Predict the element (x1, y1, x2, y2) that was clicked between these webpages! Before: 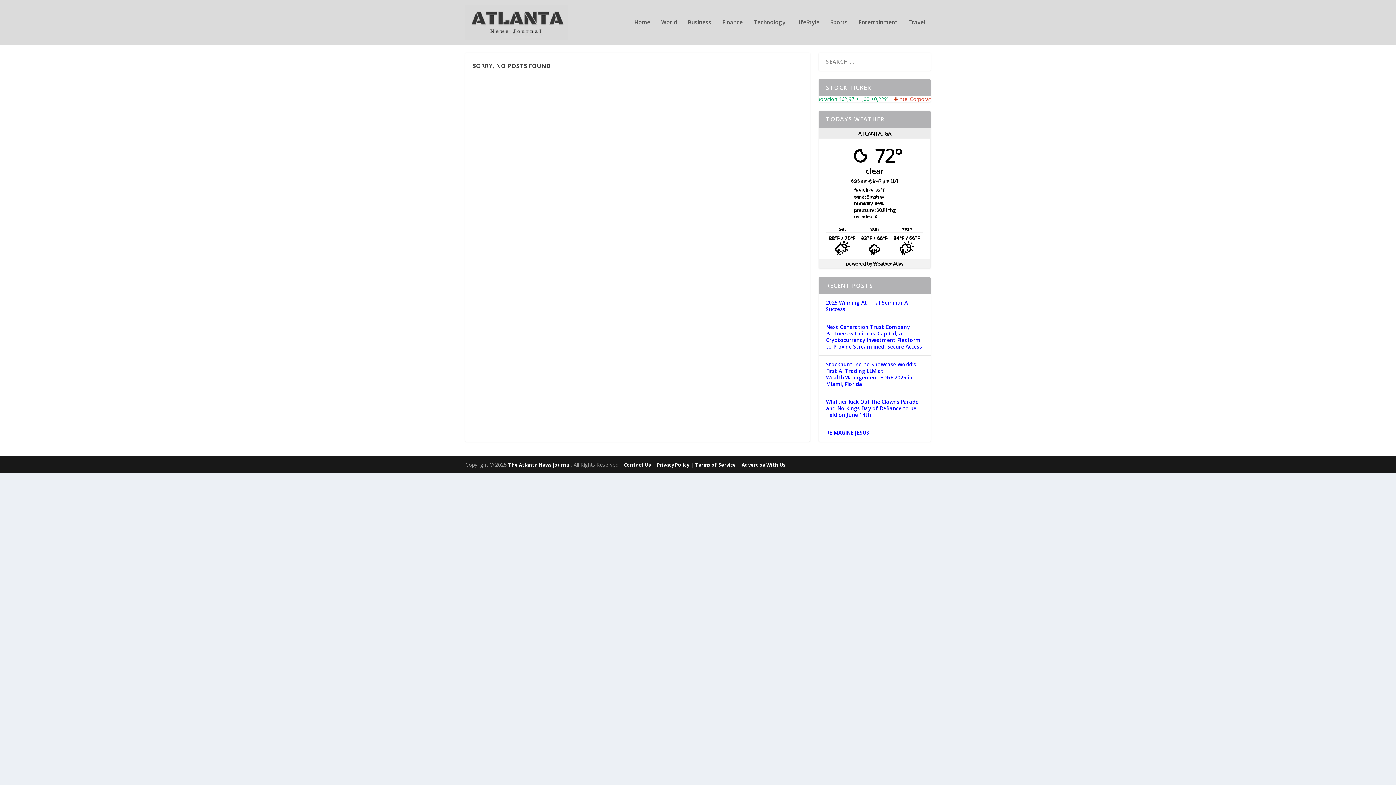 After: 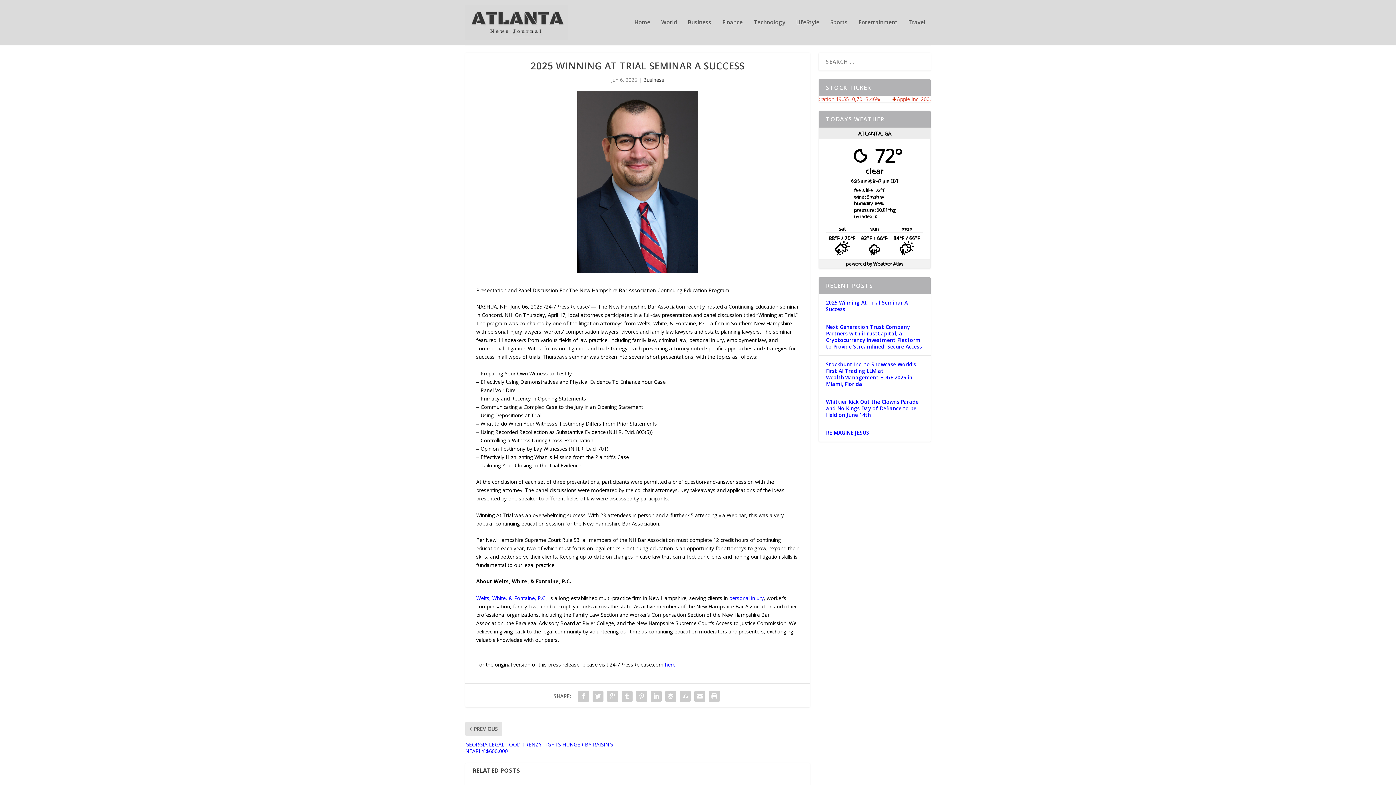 Action: label: 2025 Winning At Trial Seminar A Success bbox: (826, 299, 908, 312)